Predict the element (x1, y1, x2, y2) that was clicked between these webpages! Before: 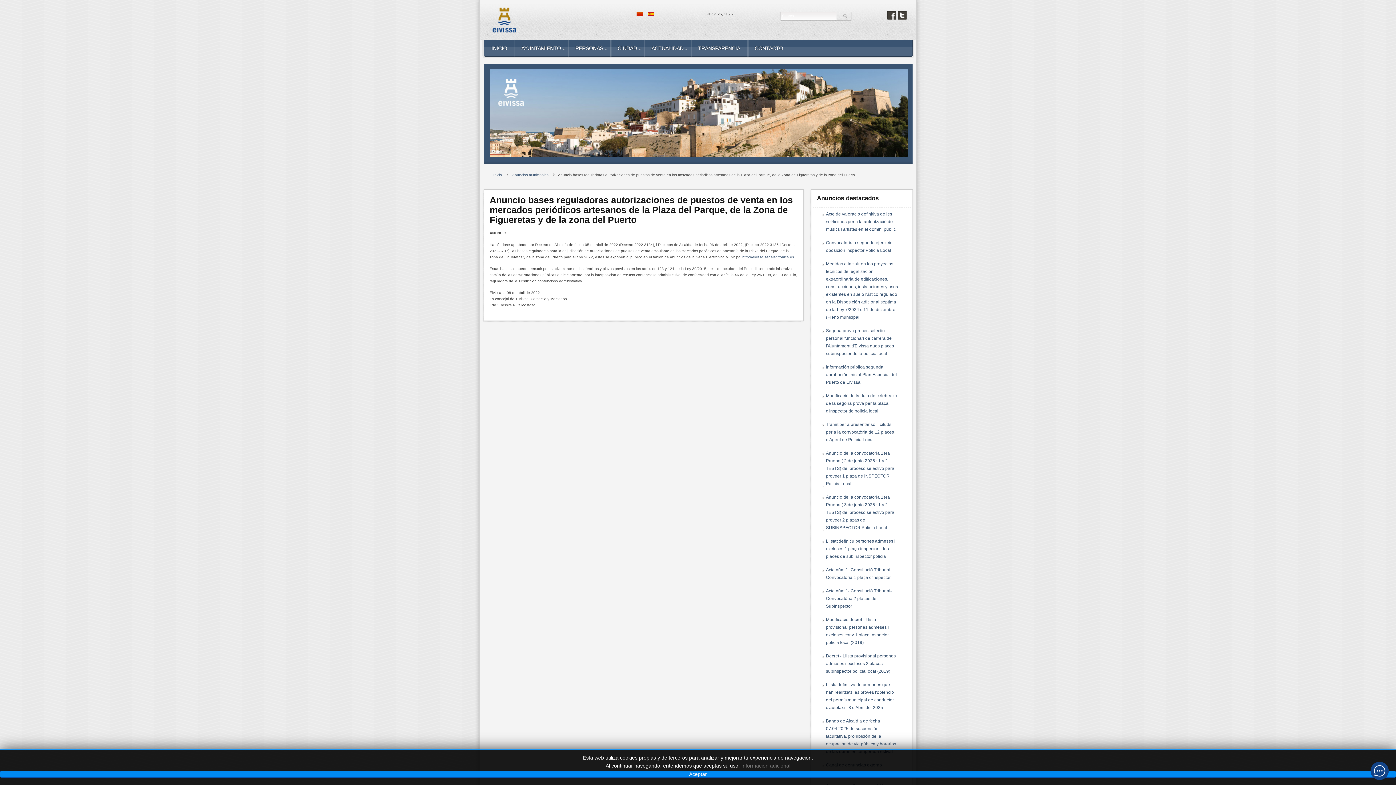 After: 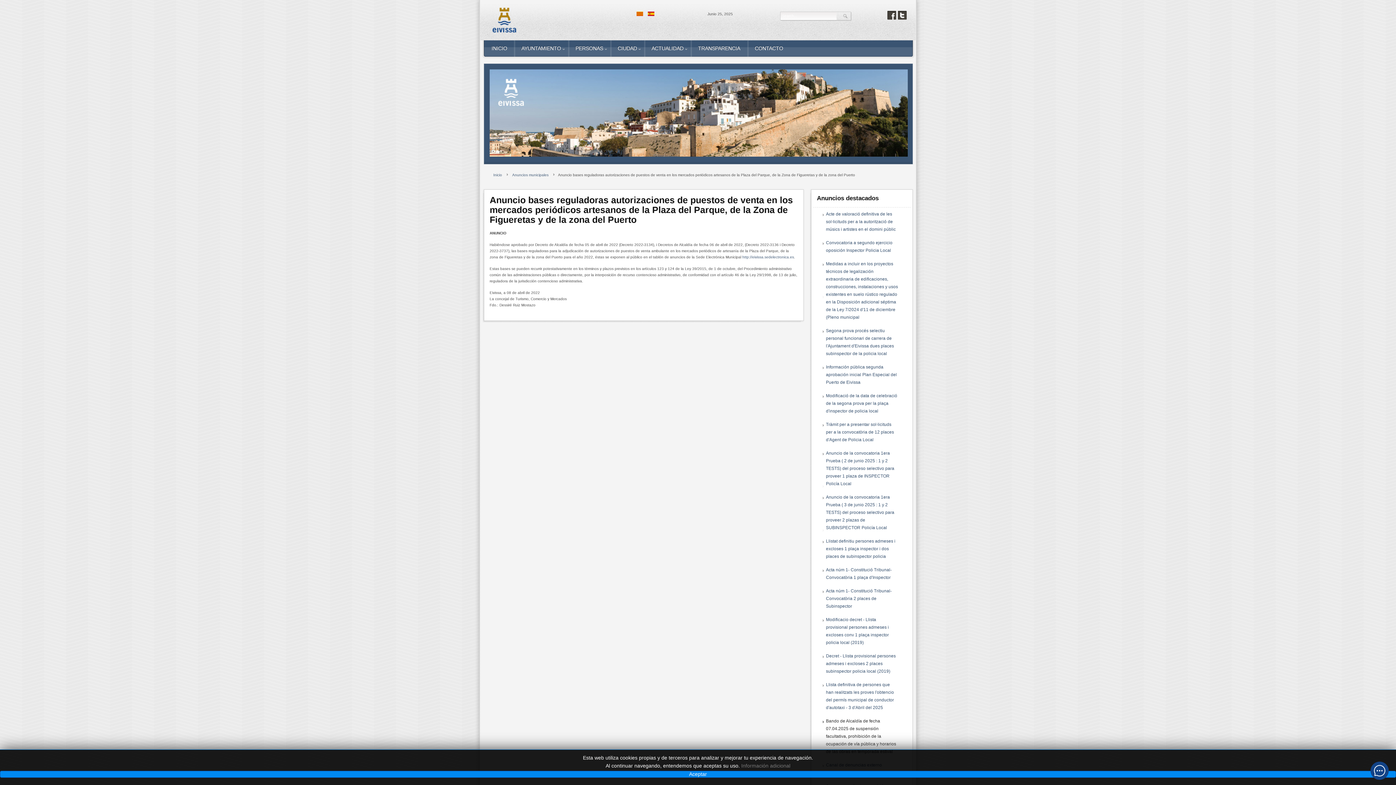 Action: bbox: (817, 714, 907, 758) label: Bando de Alcaldía de fecha 07.04.2025 de suspensión facultativa, prohibición de la ocupación de vía pública y horarios de las obras en temporada estival